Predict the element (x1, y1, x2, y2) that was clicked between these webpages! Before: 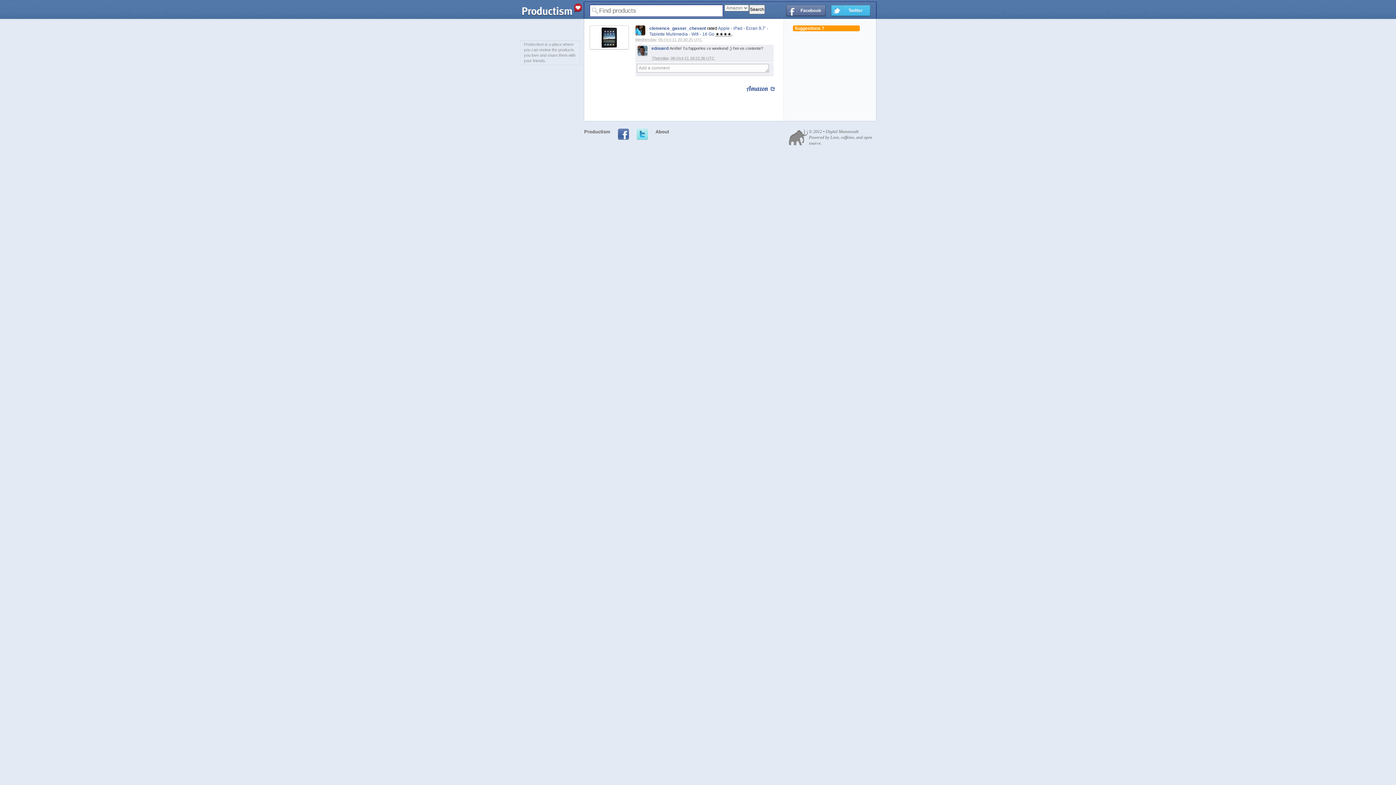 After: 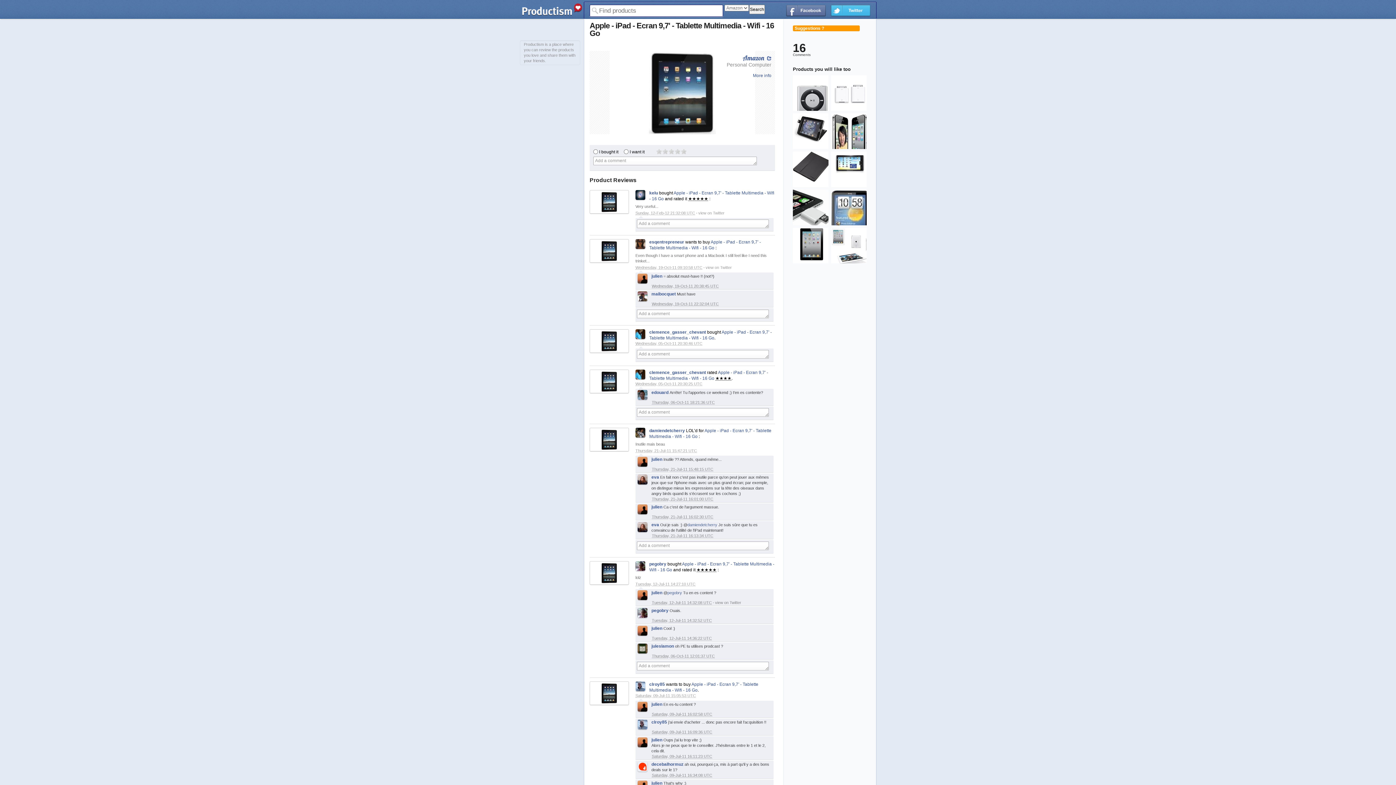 Action: bbox: (589, 45, 629, 50)